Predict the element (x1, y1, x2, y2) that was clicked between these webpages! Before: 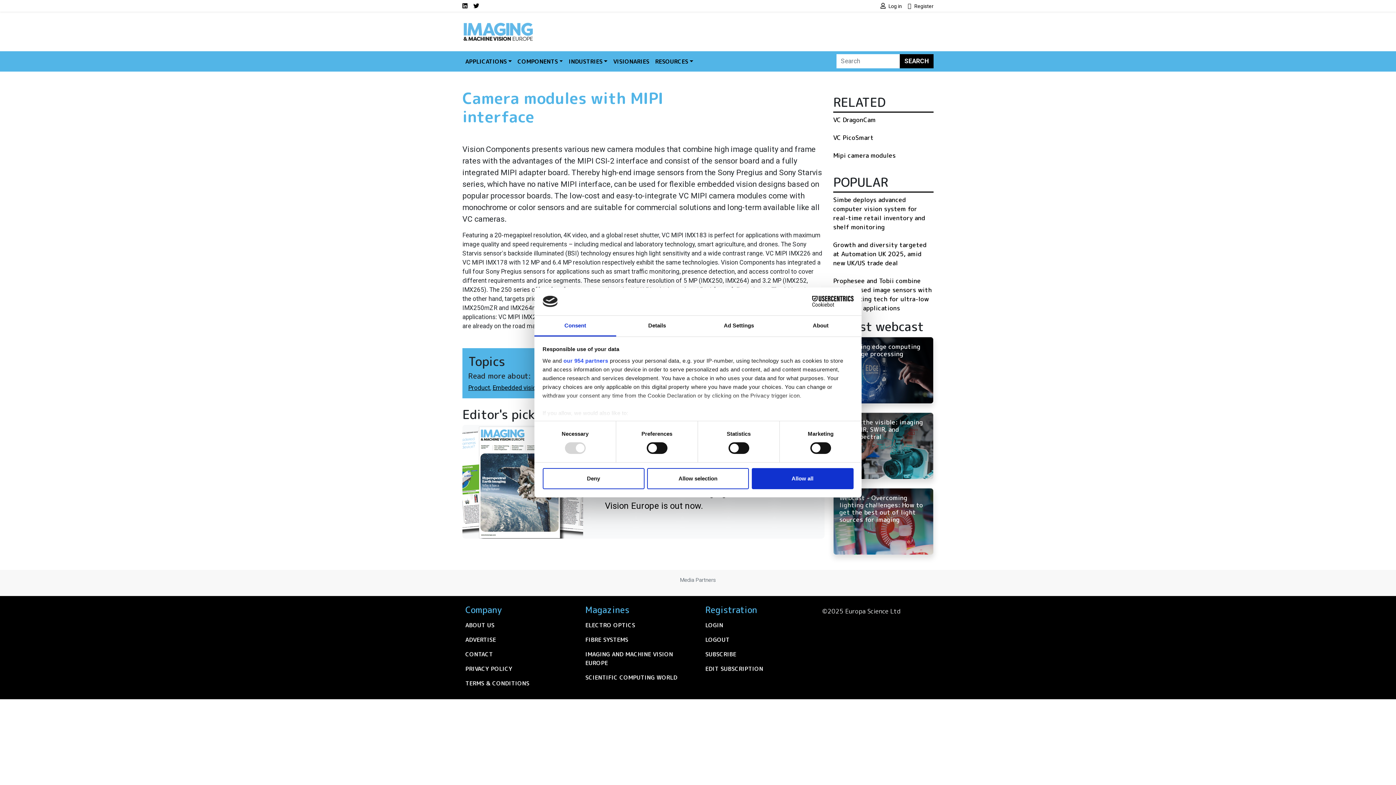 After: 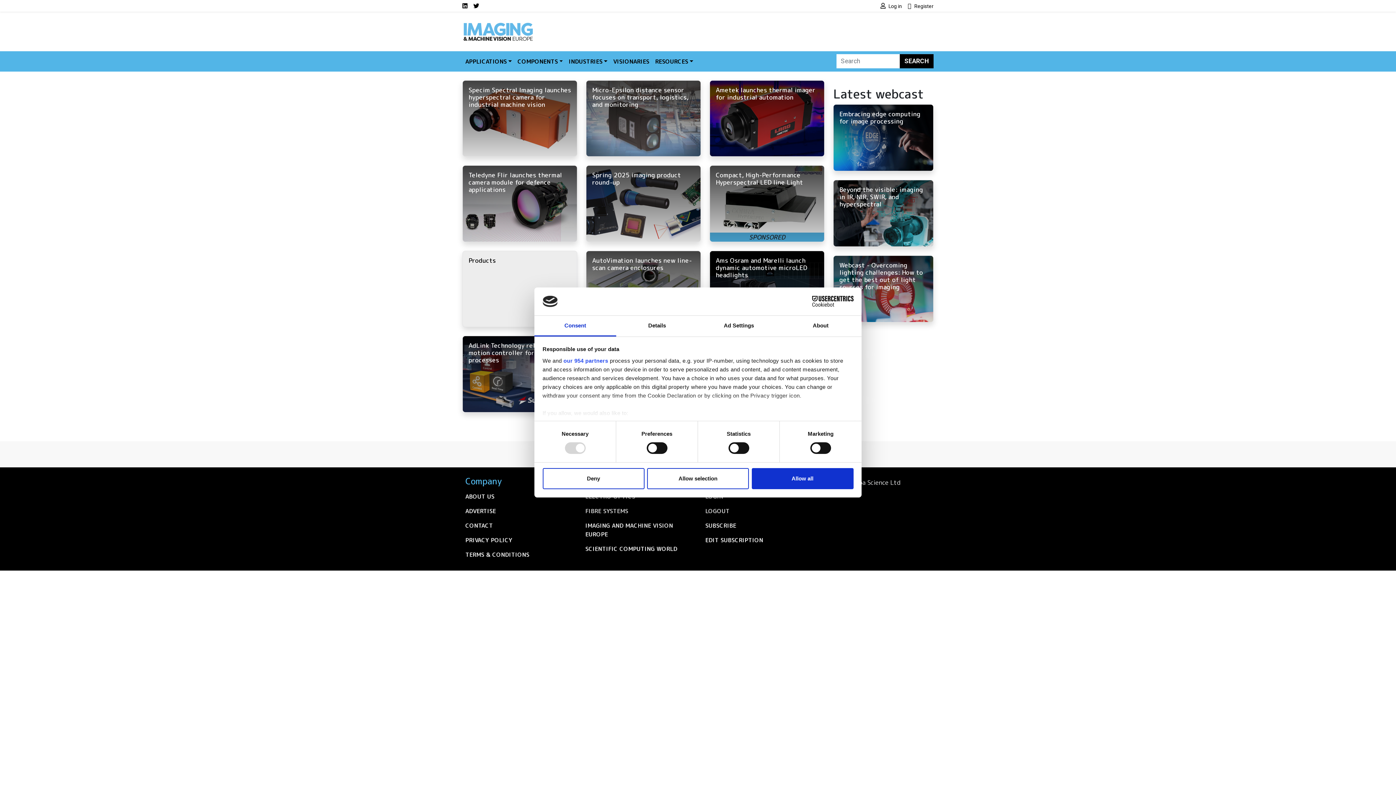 Action: bbox: (468, 384, 490, 391) label: Product